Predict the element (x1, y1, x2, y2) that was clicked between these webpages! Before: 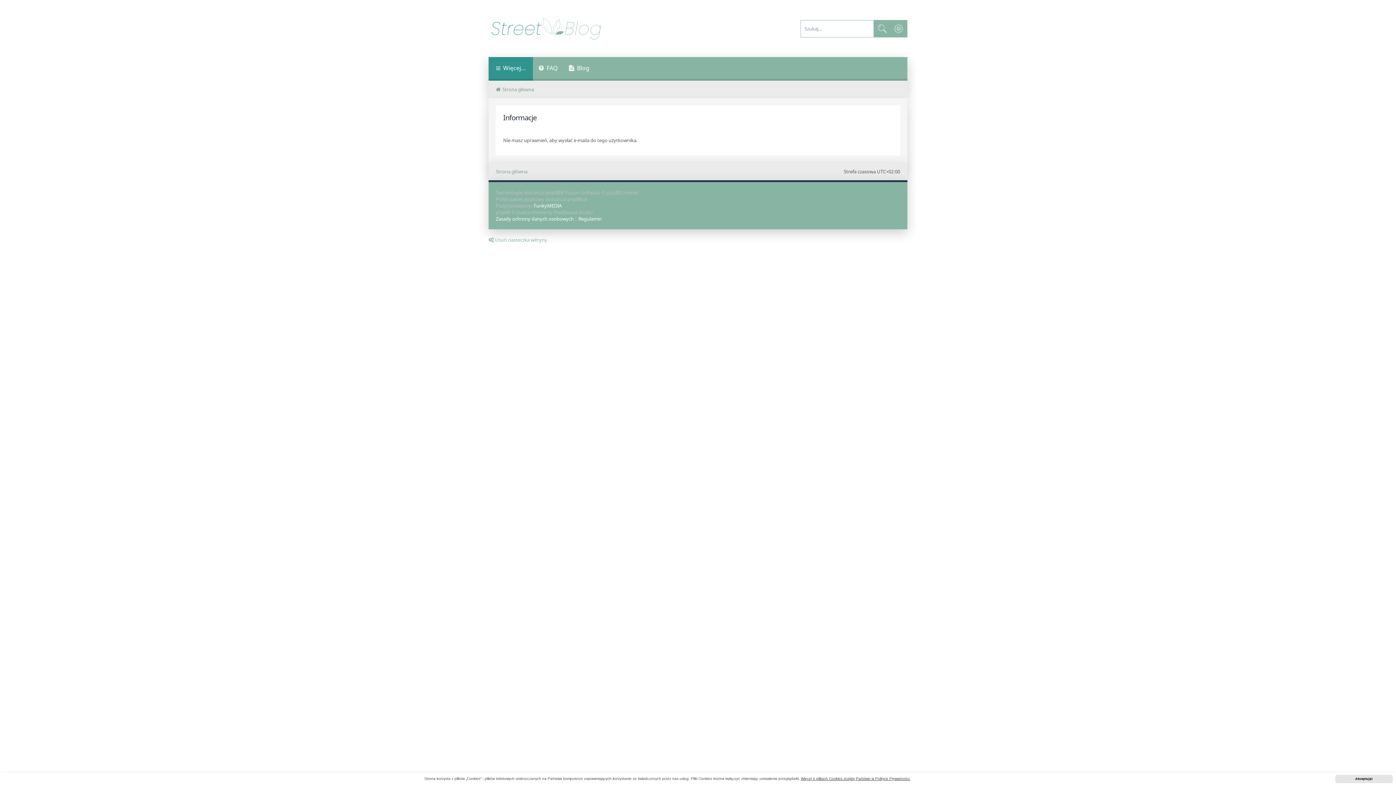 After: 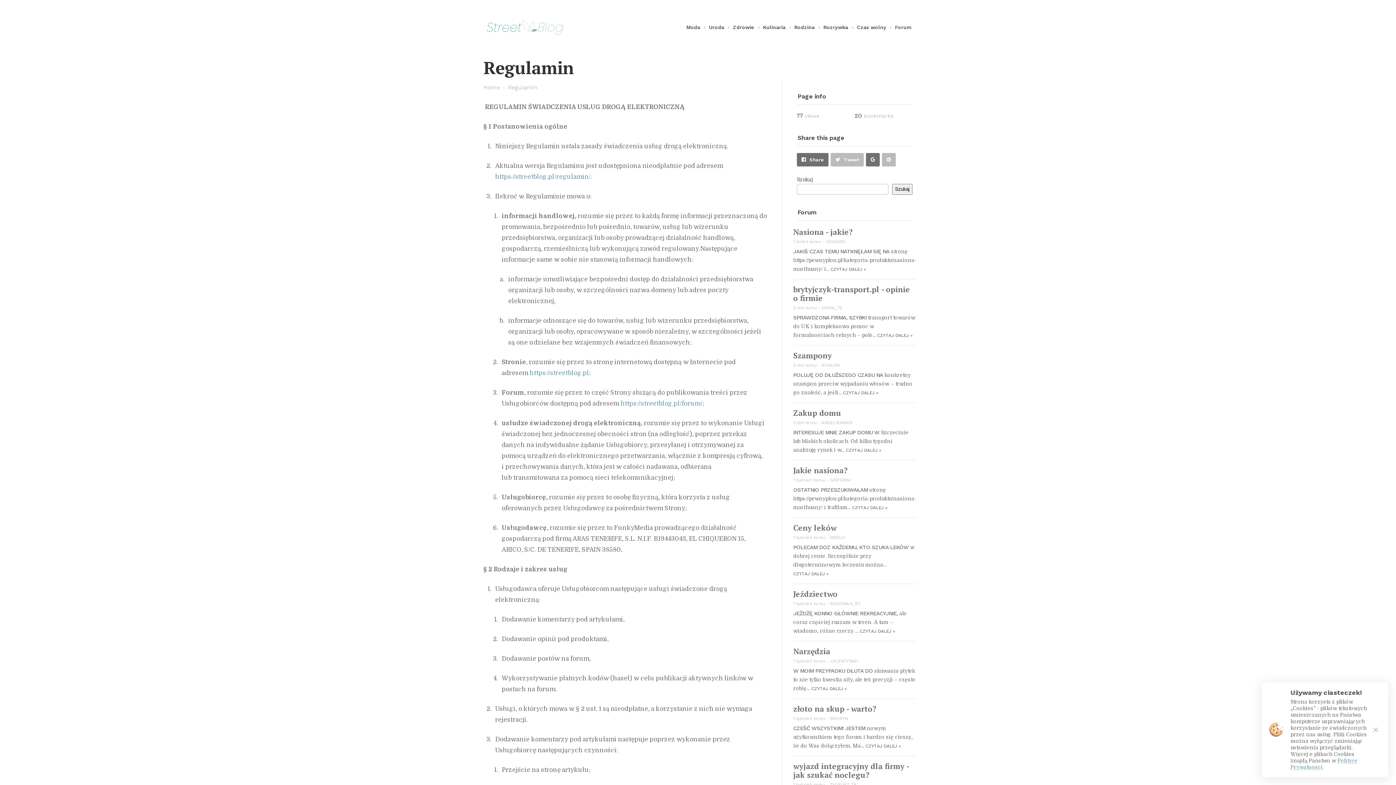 Action: label: Regulamin bbox: (578, 215, 601, 222)